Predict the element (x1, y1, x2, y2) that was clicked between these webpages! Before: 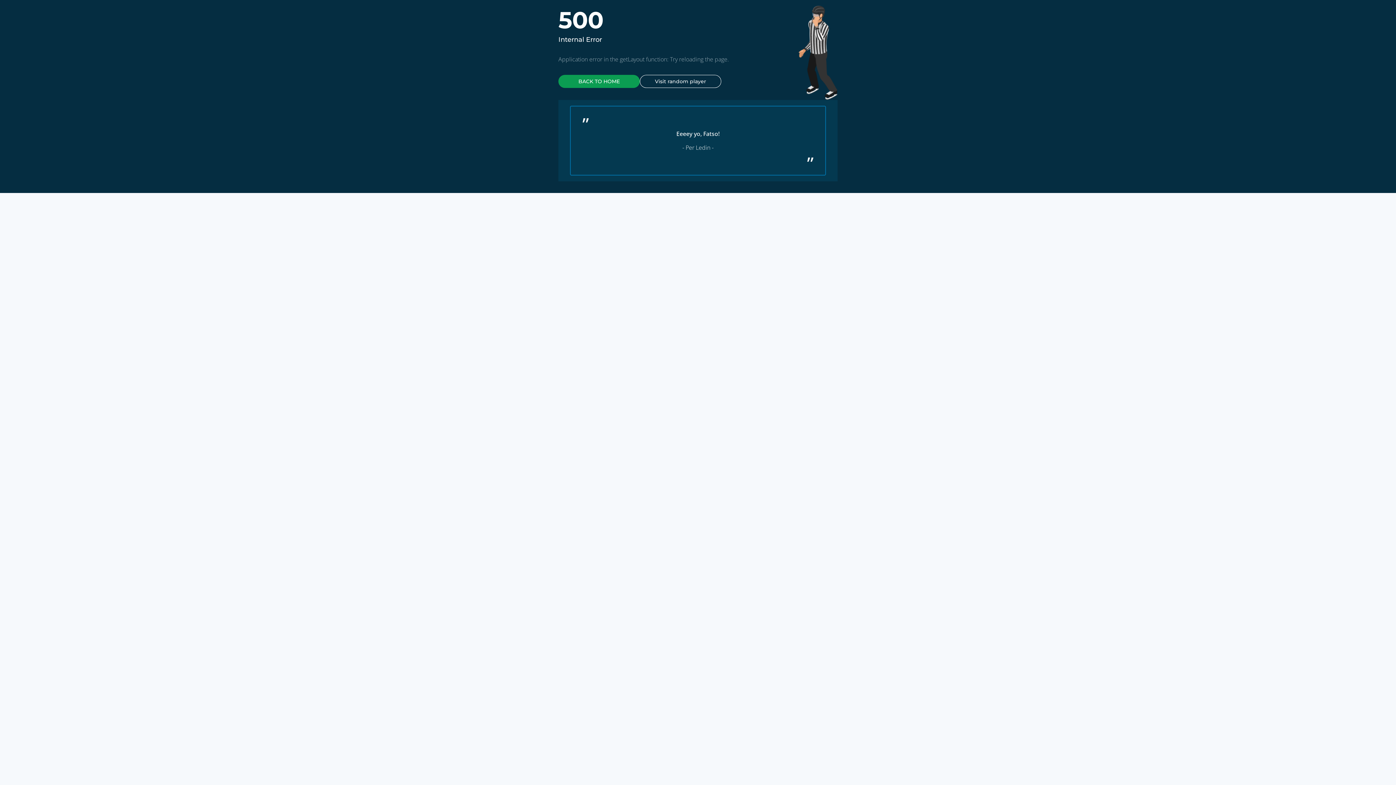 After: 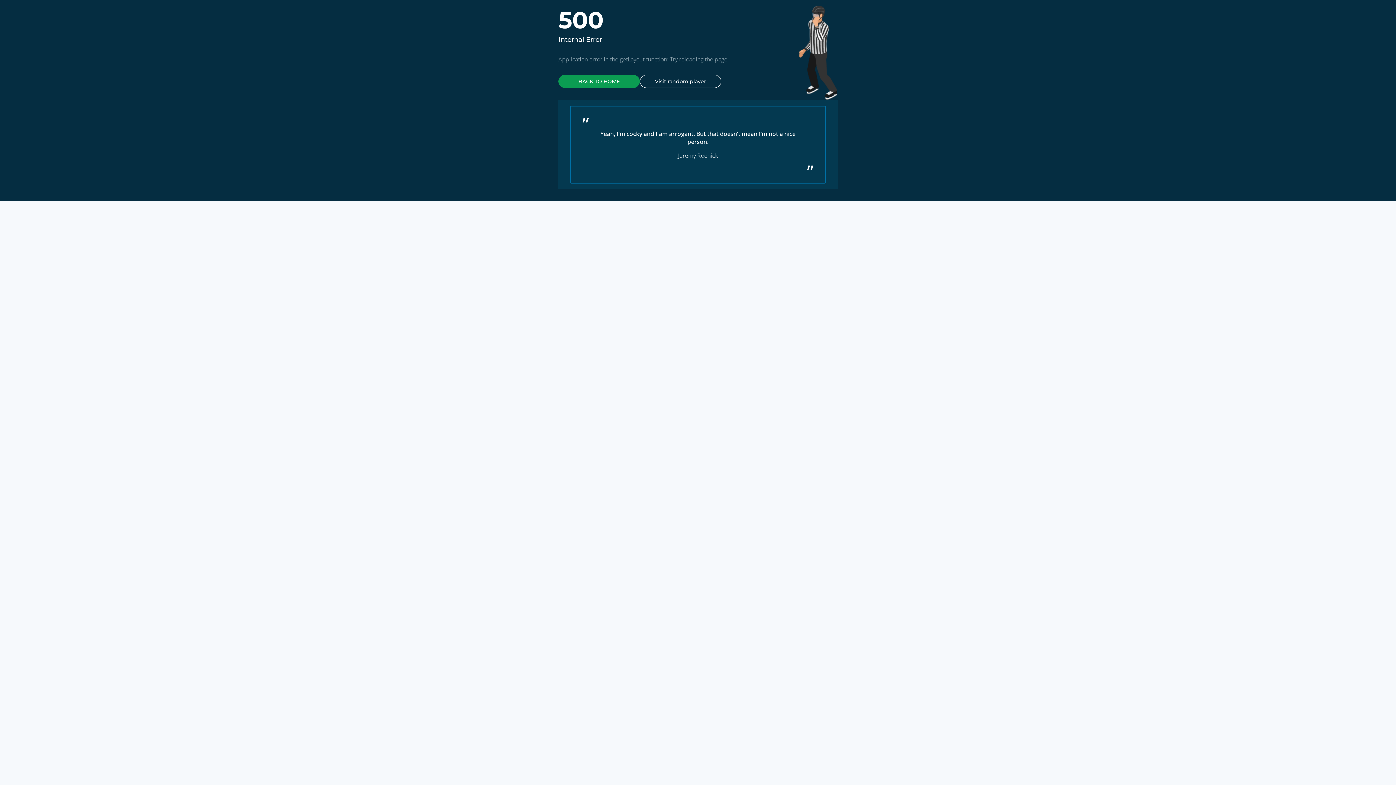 Action: label: Visit random player bbox: (640, 74, 721, 88)